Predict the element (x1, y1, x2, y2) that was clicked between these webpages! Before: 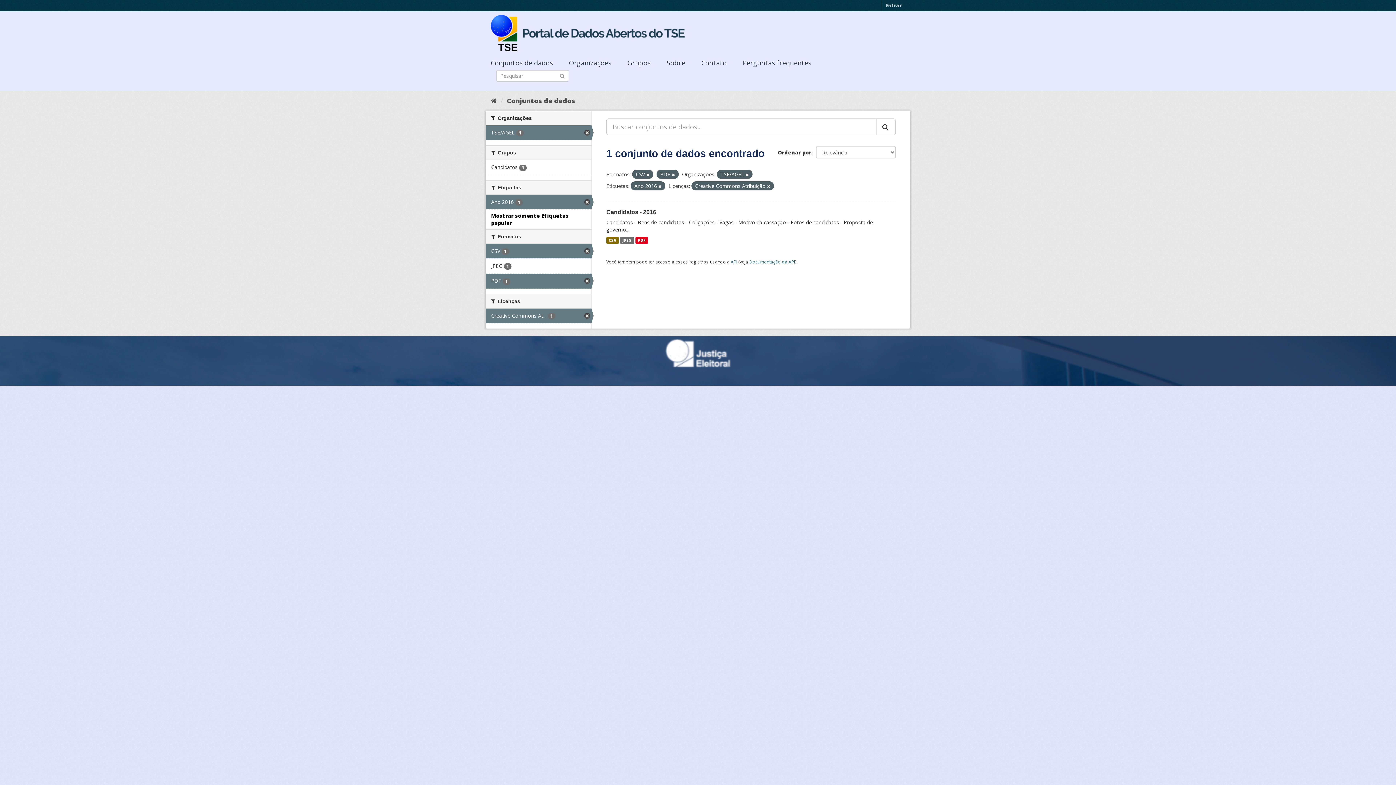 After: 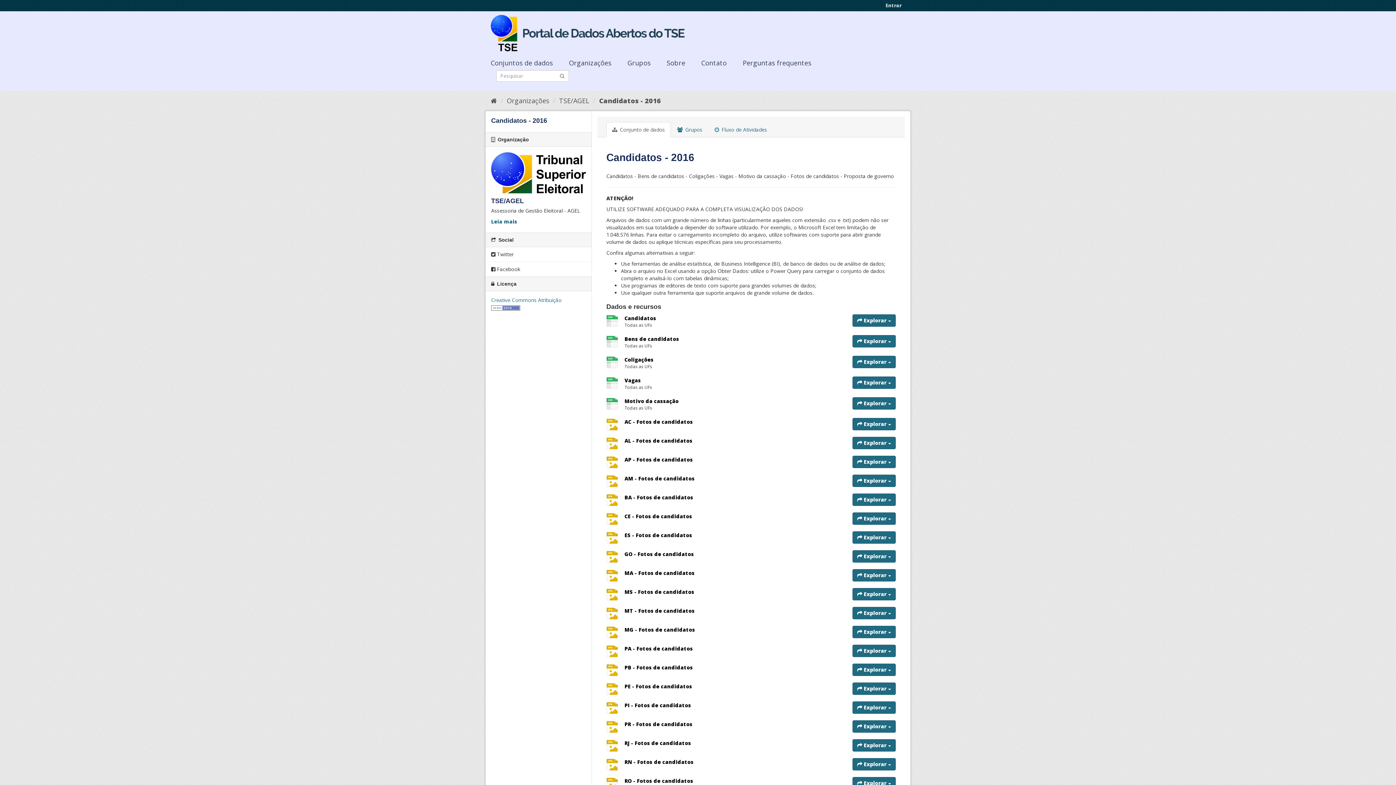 Action: label: JPEG bbox: (620, 237, 634, 244)